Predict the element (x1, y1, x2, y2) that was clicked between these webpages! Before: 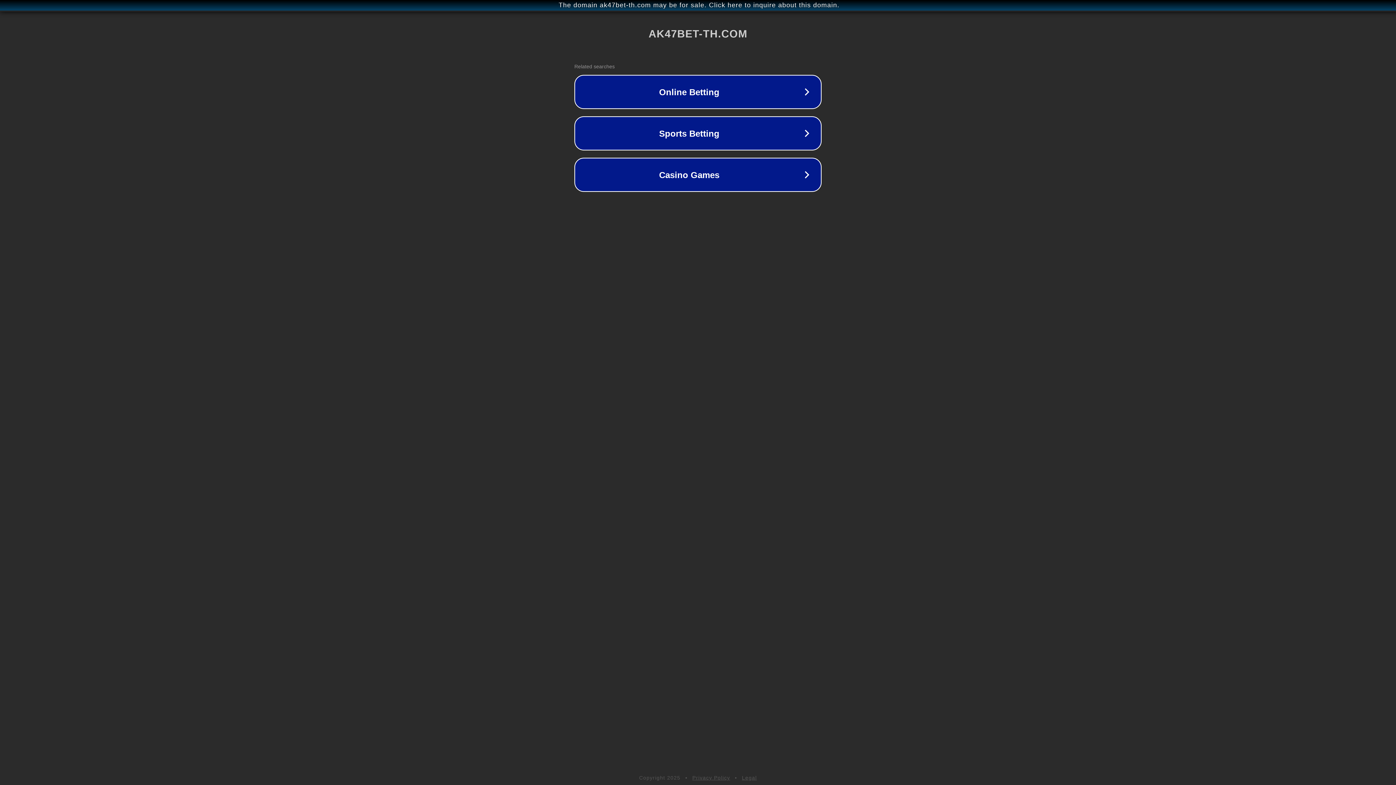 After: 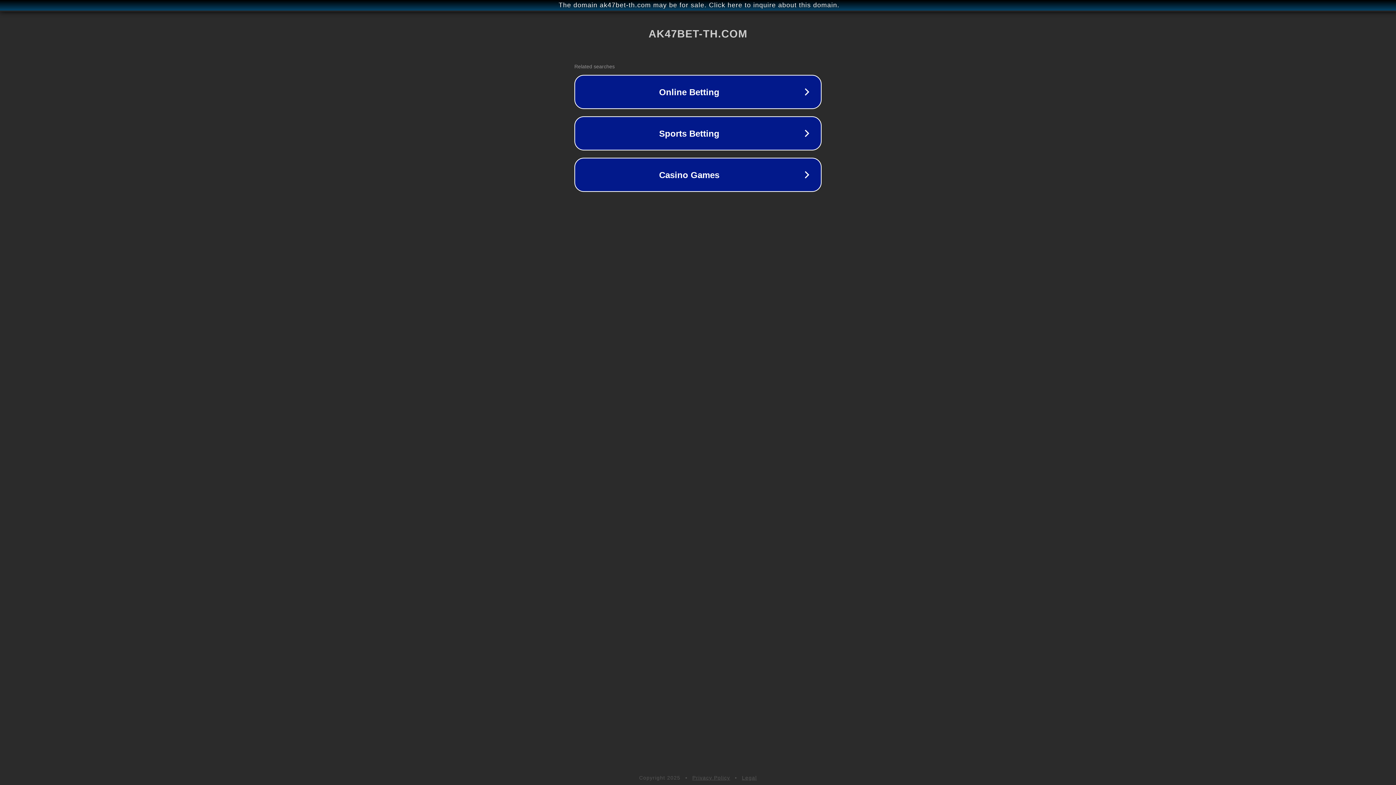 Action: bbox: (742, 775, 757, 781) label: Legal